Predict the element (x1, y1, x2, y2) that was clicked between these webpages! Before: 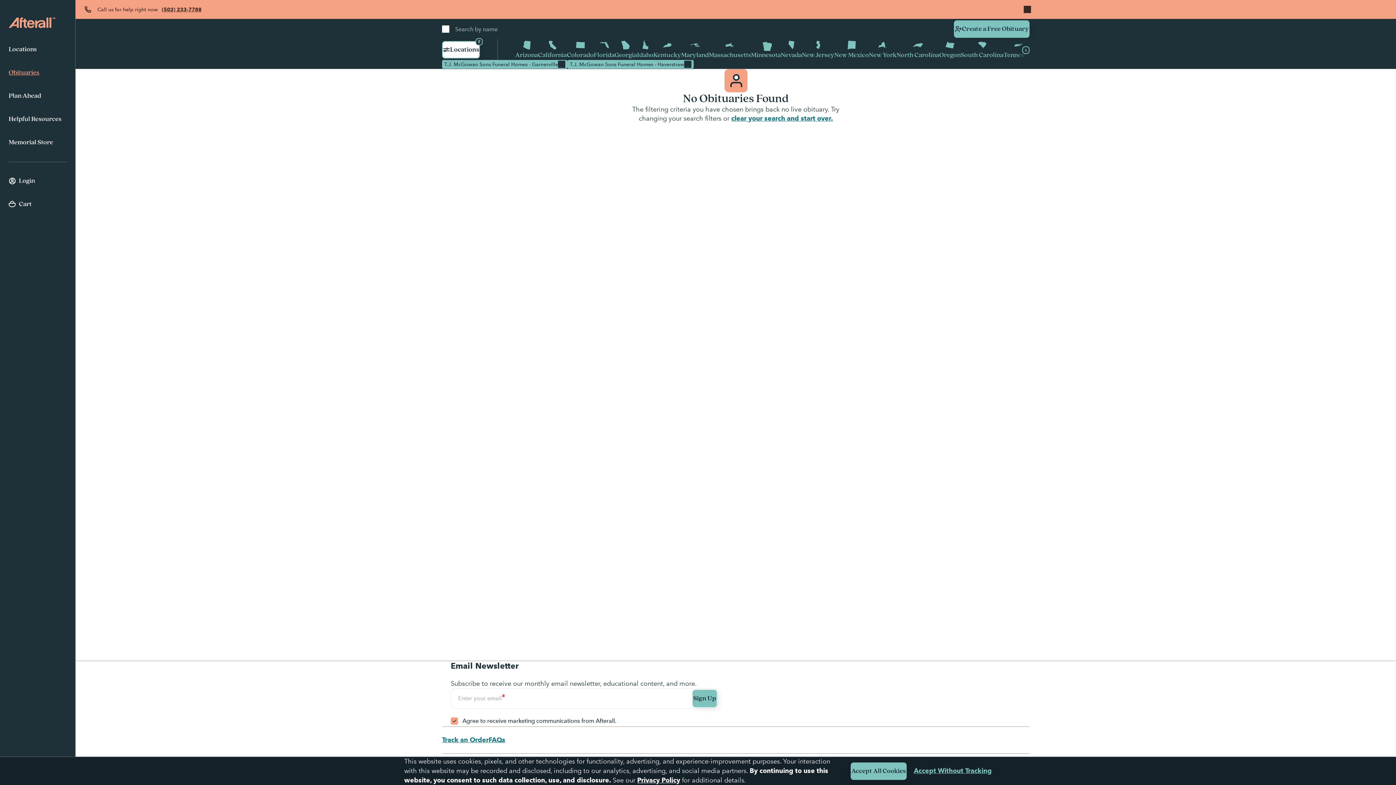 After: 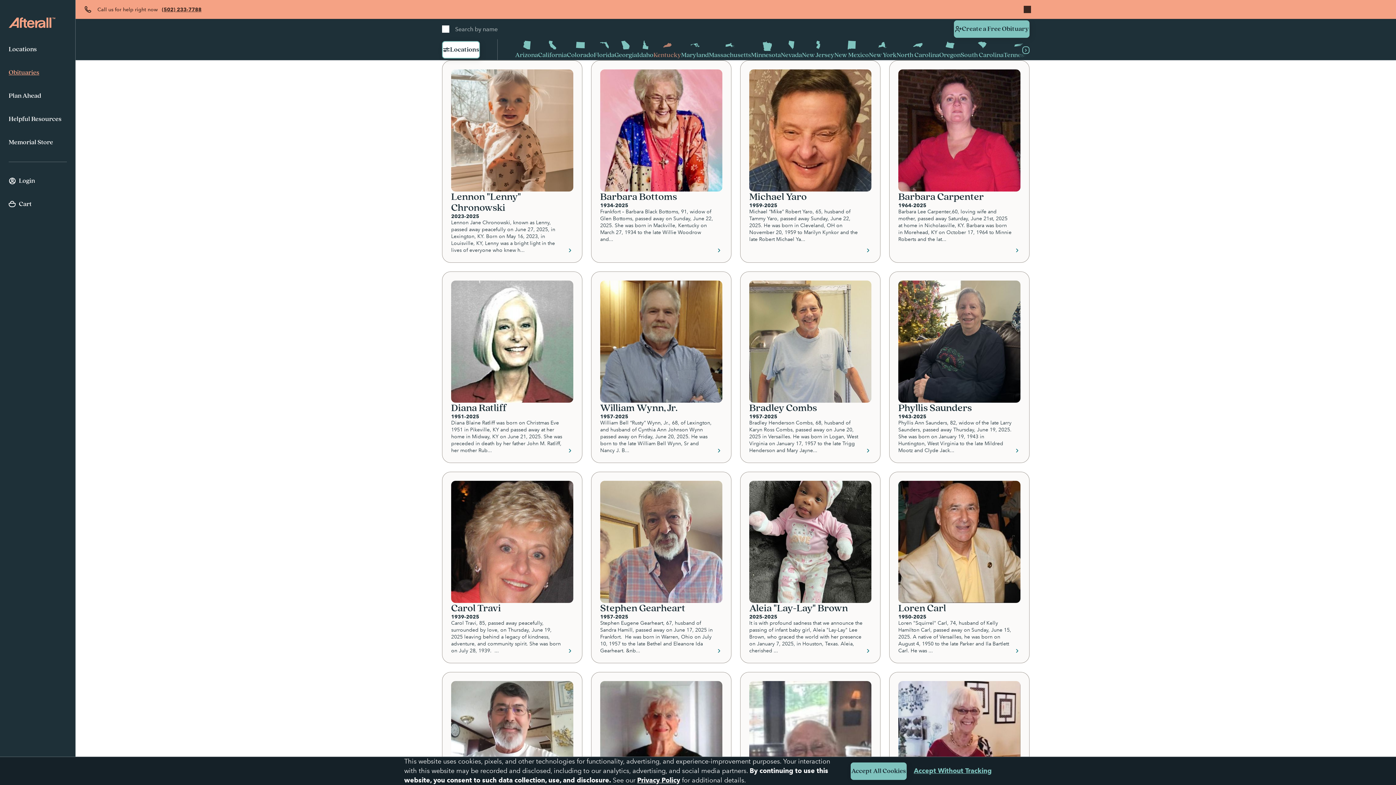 Action: bbox: (653, 39, 681, 60) label: Kentucky